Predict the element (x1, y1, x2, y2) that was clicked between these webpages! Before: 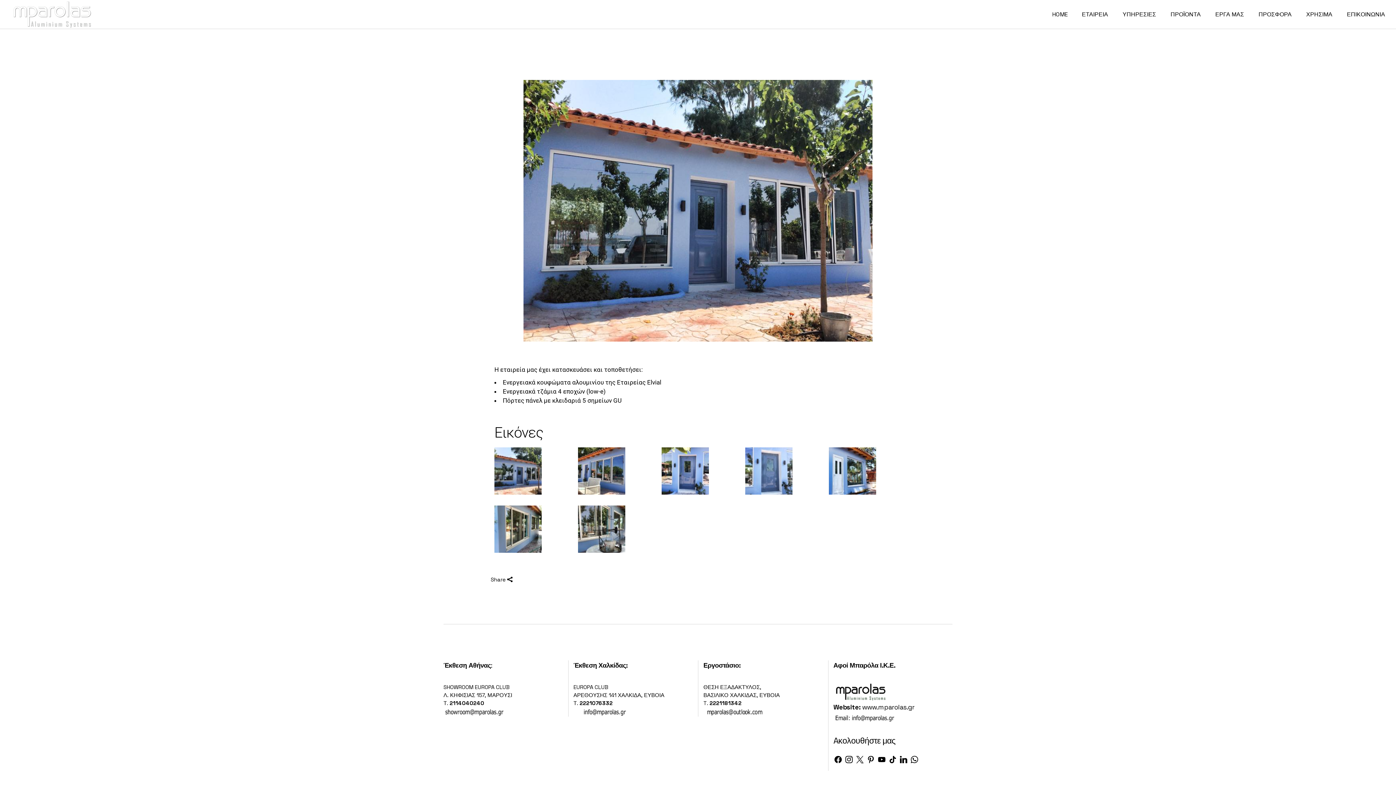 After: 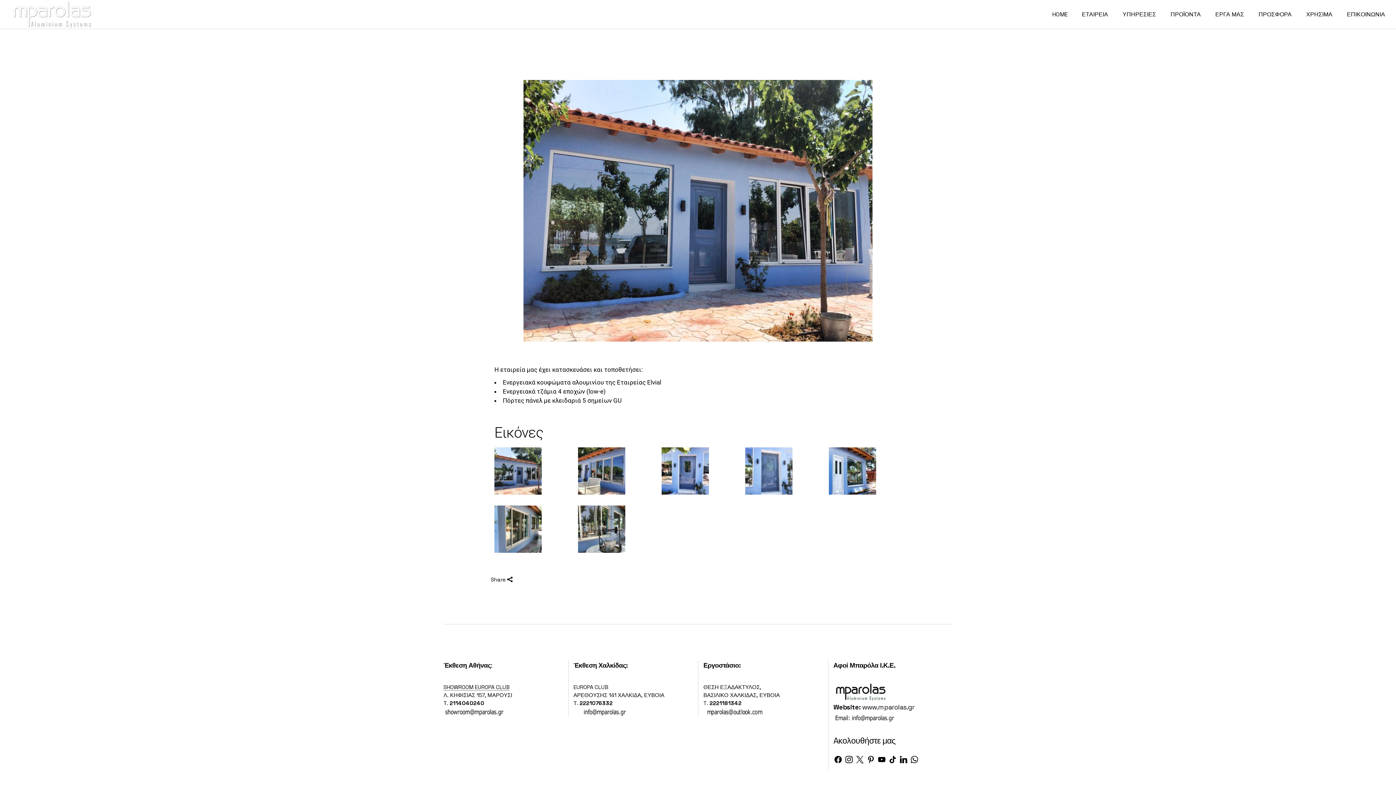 Action: label: SHOWROOM EUROPA CLUB bbox: (443, 684, 509, 691)